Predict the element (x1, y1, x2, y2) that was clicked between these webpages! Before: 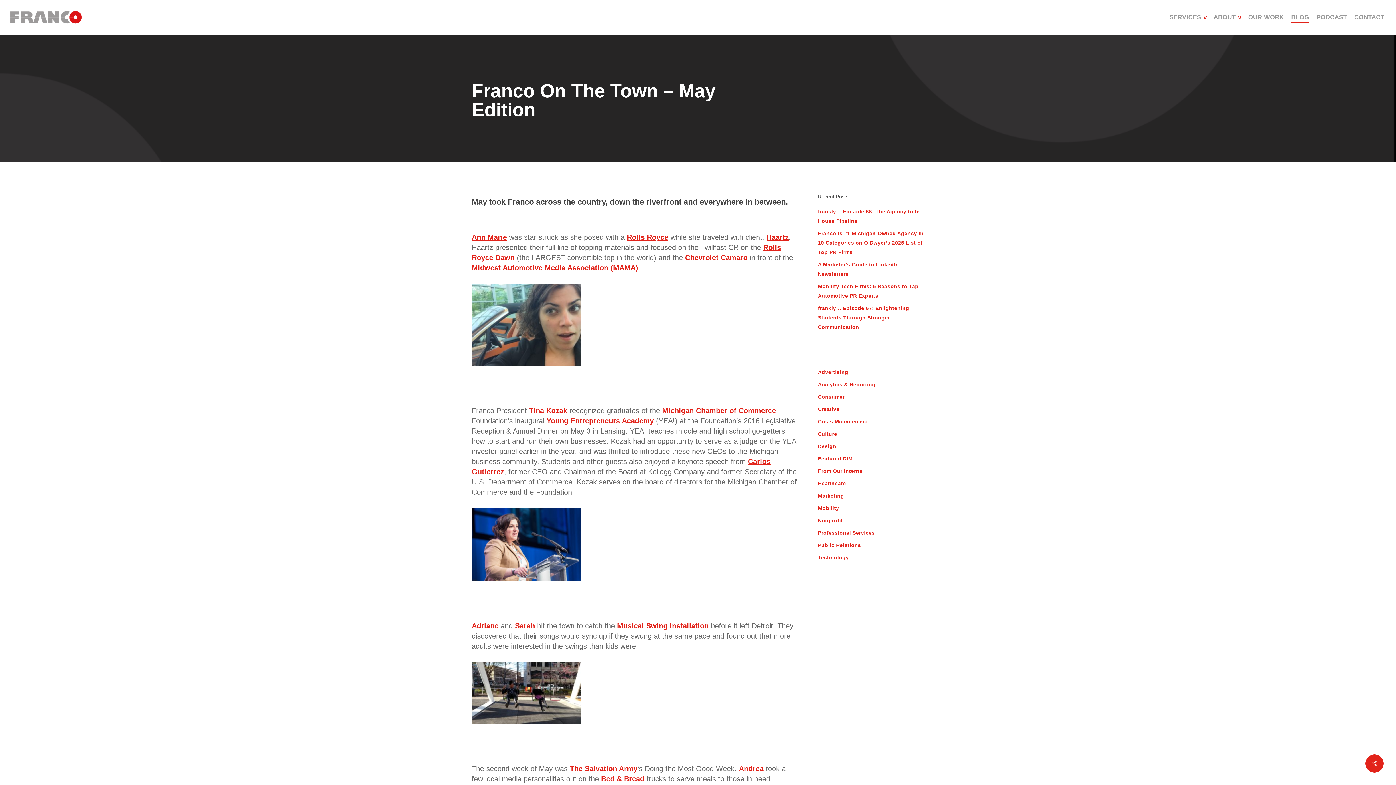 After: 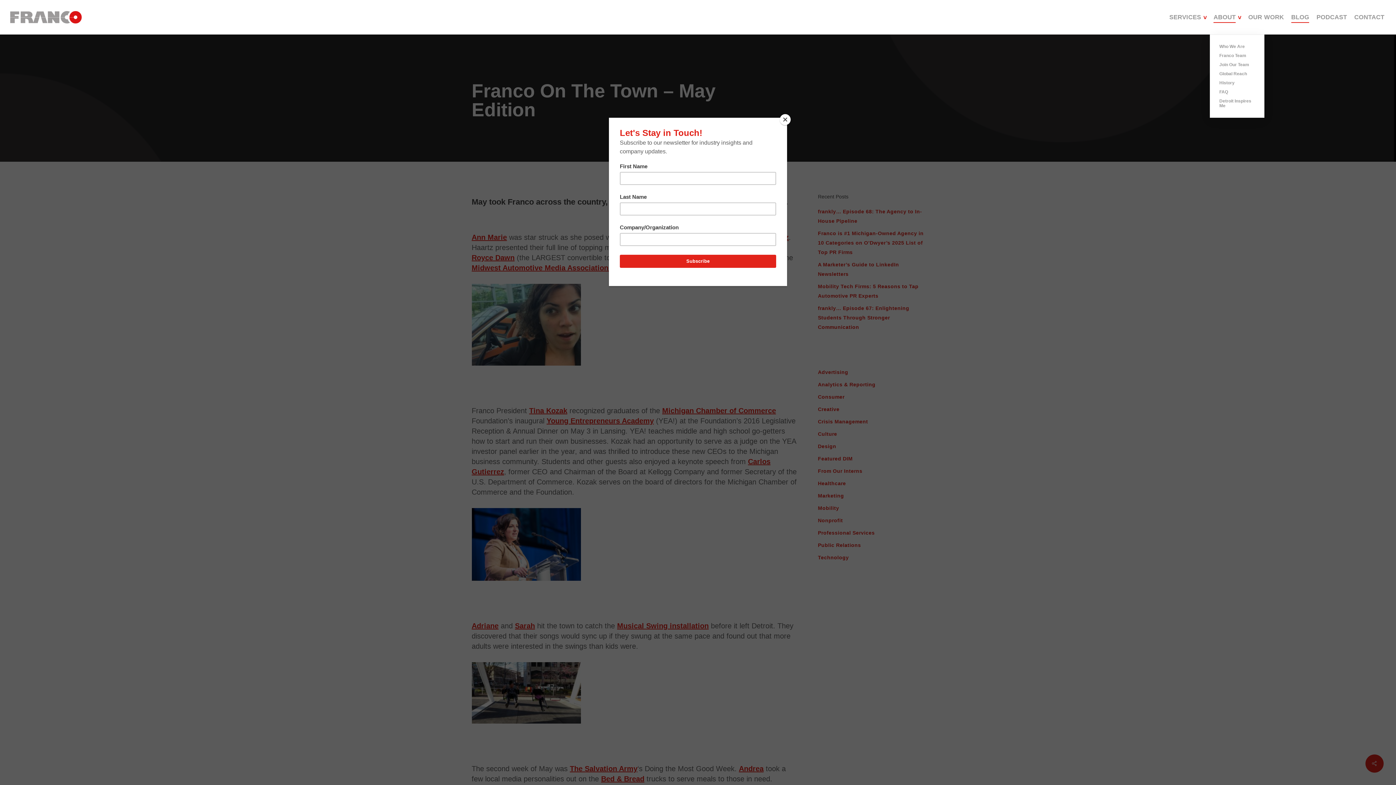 Action: label: ABOUT bbox: (1213, 14, 1241, 20)